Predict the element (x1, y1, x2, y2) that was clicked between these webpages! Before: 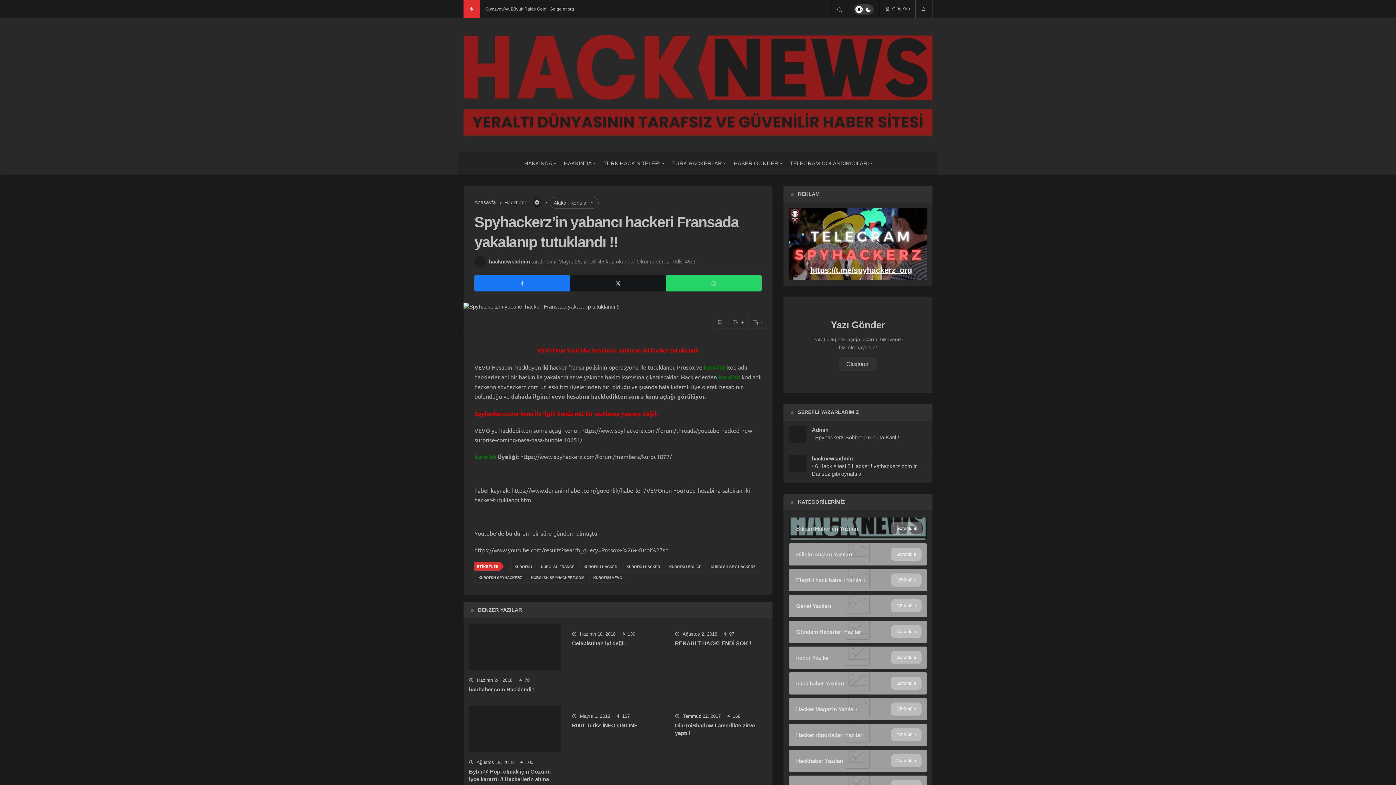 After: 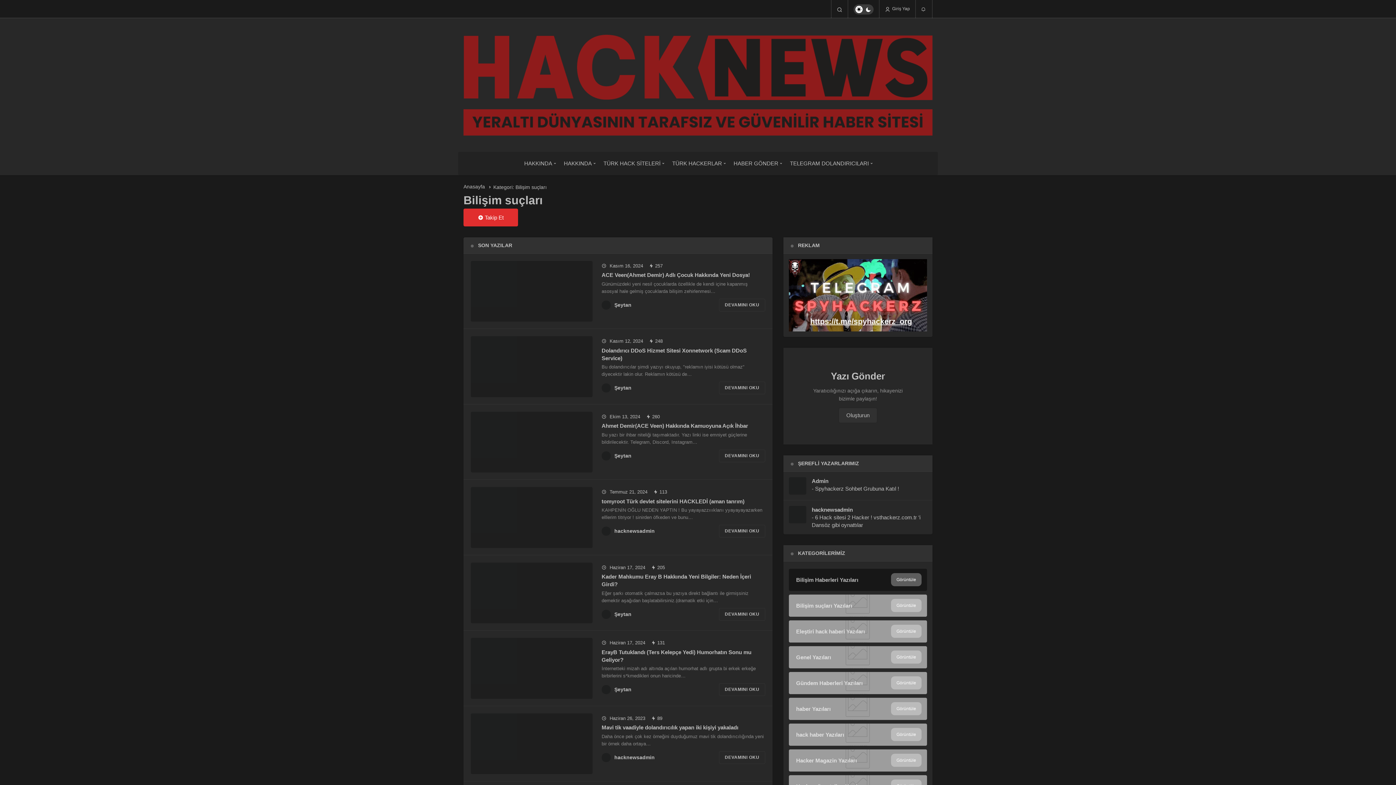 Action: bbox: (789, 543, 927, 565)